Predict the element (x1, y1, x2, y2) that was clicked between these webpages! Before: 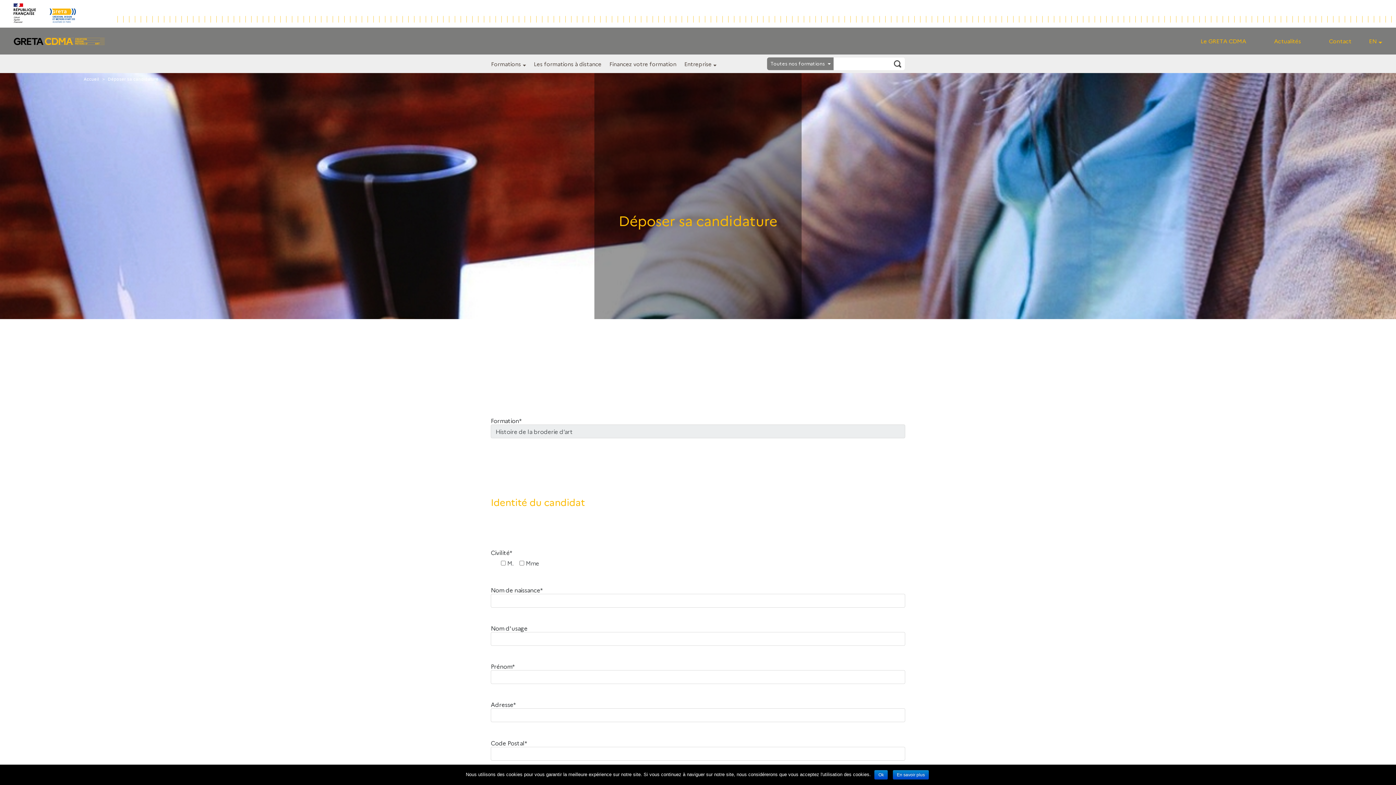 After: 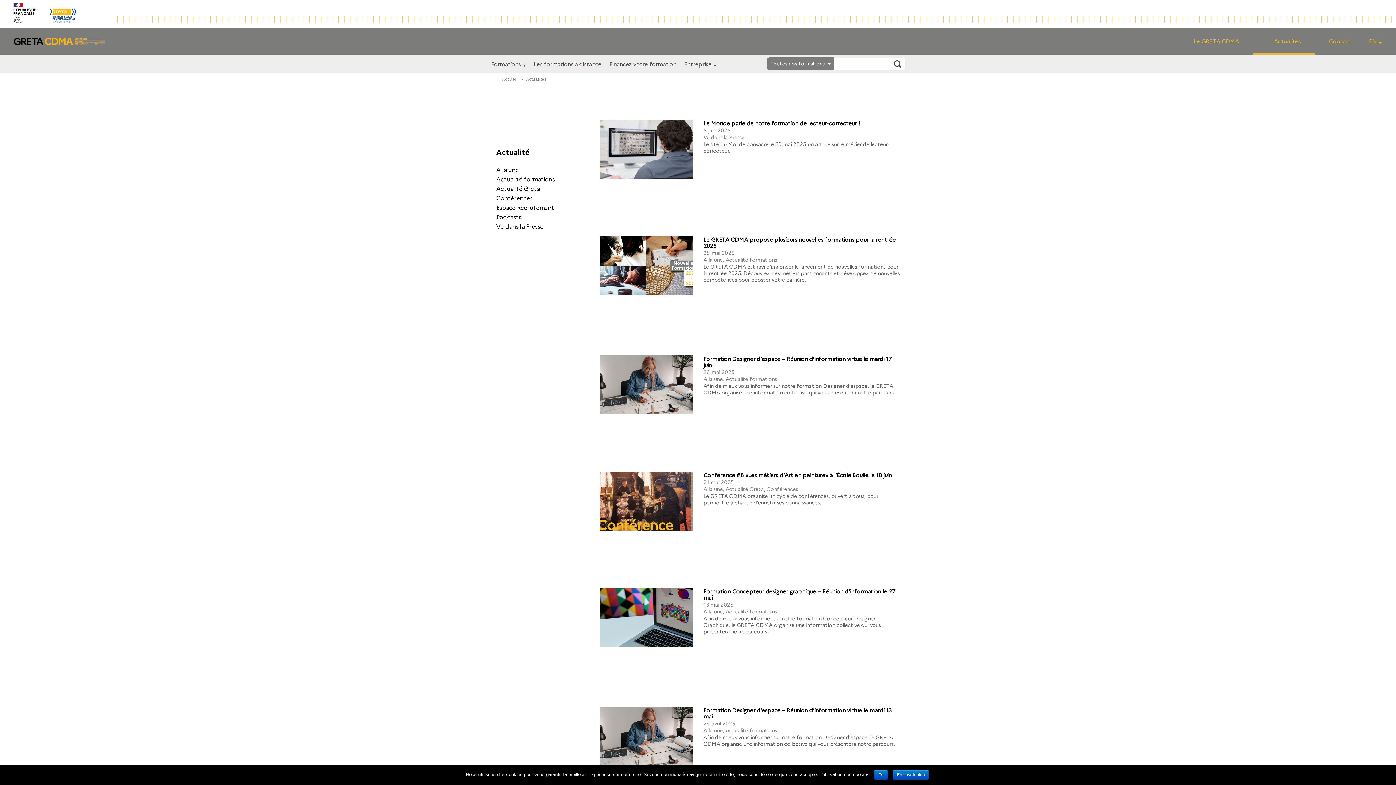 Action: label: Actualités bbox: (1260, 27, 1315, 54)